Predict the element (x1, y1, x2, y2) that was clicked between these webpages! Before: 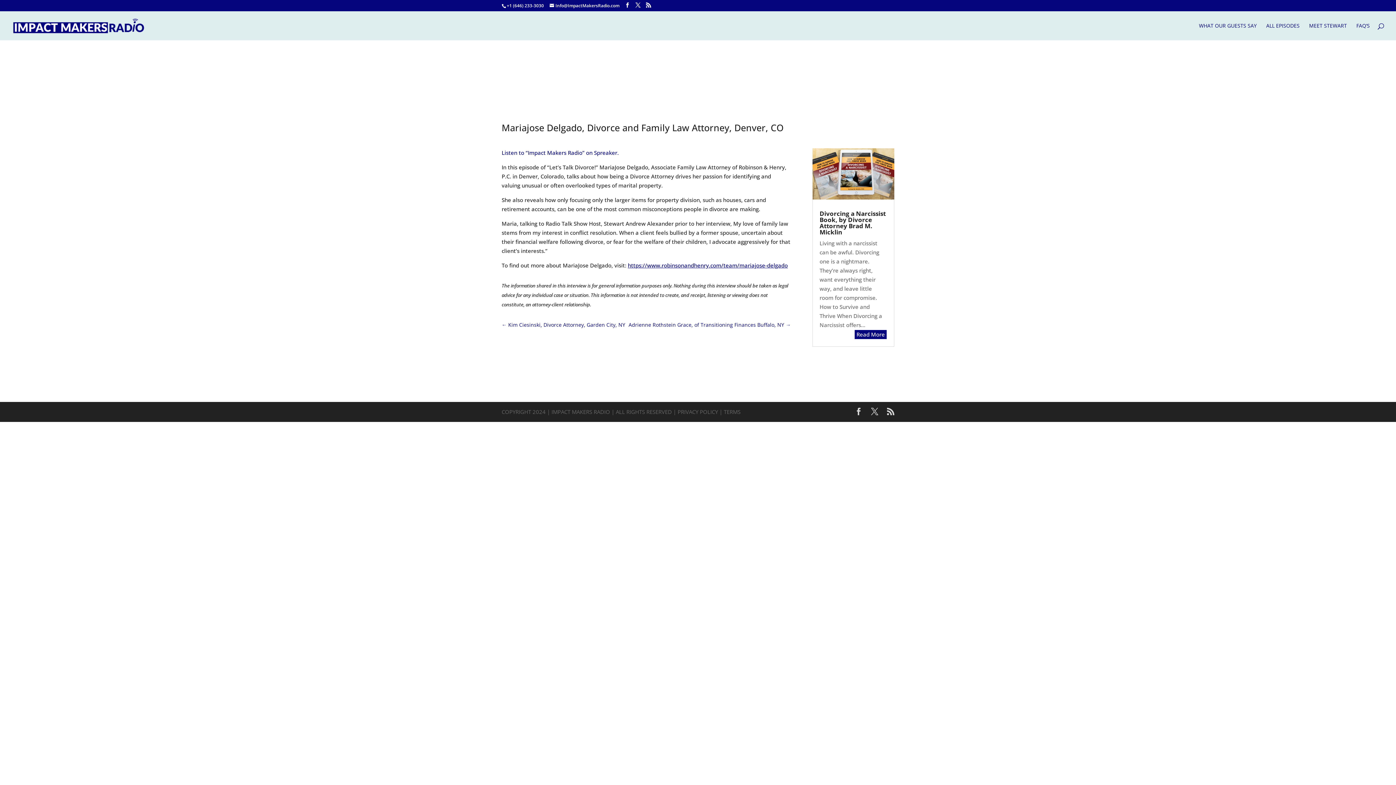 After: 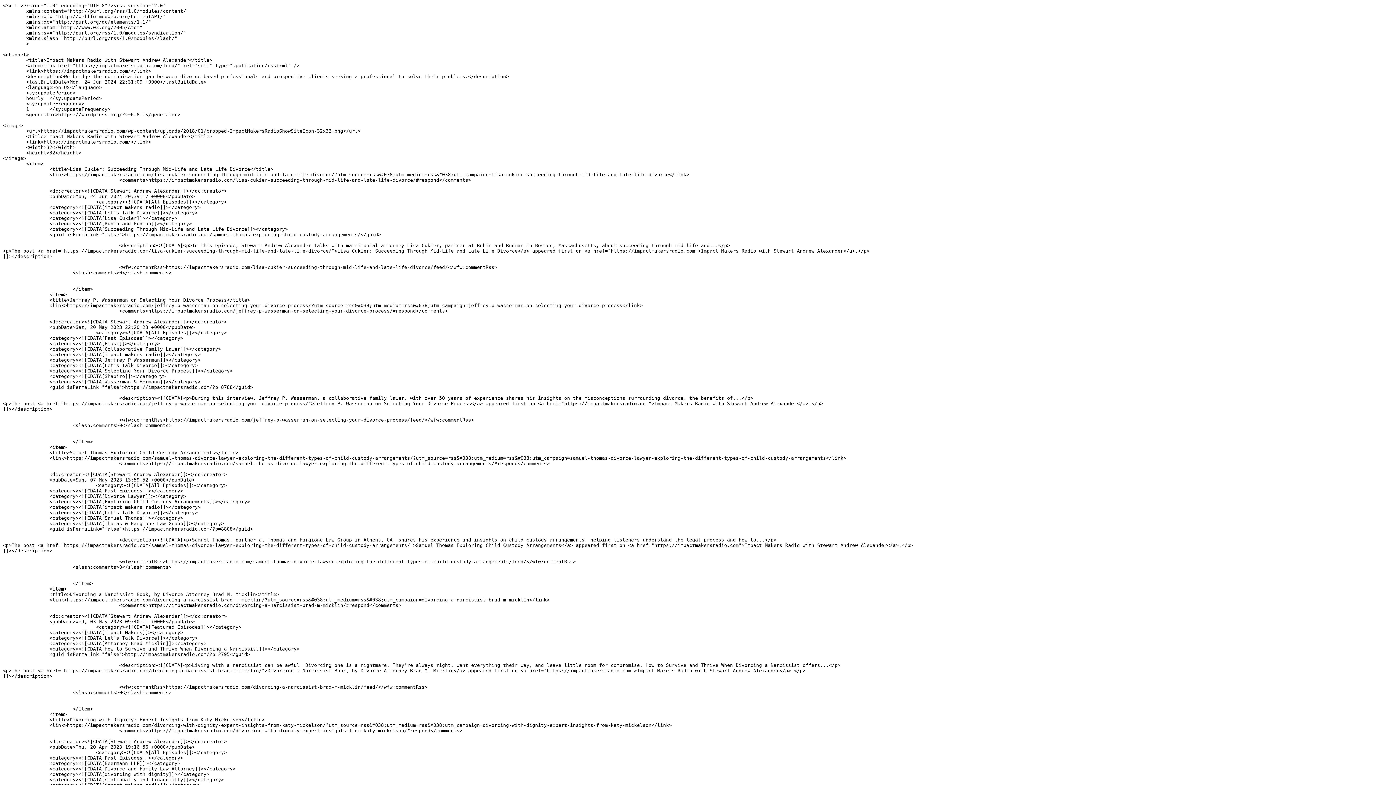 Action: bbox: (887, 407, 894, 416)